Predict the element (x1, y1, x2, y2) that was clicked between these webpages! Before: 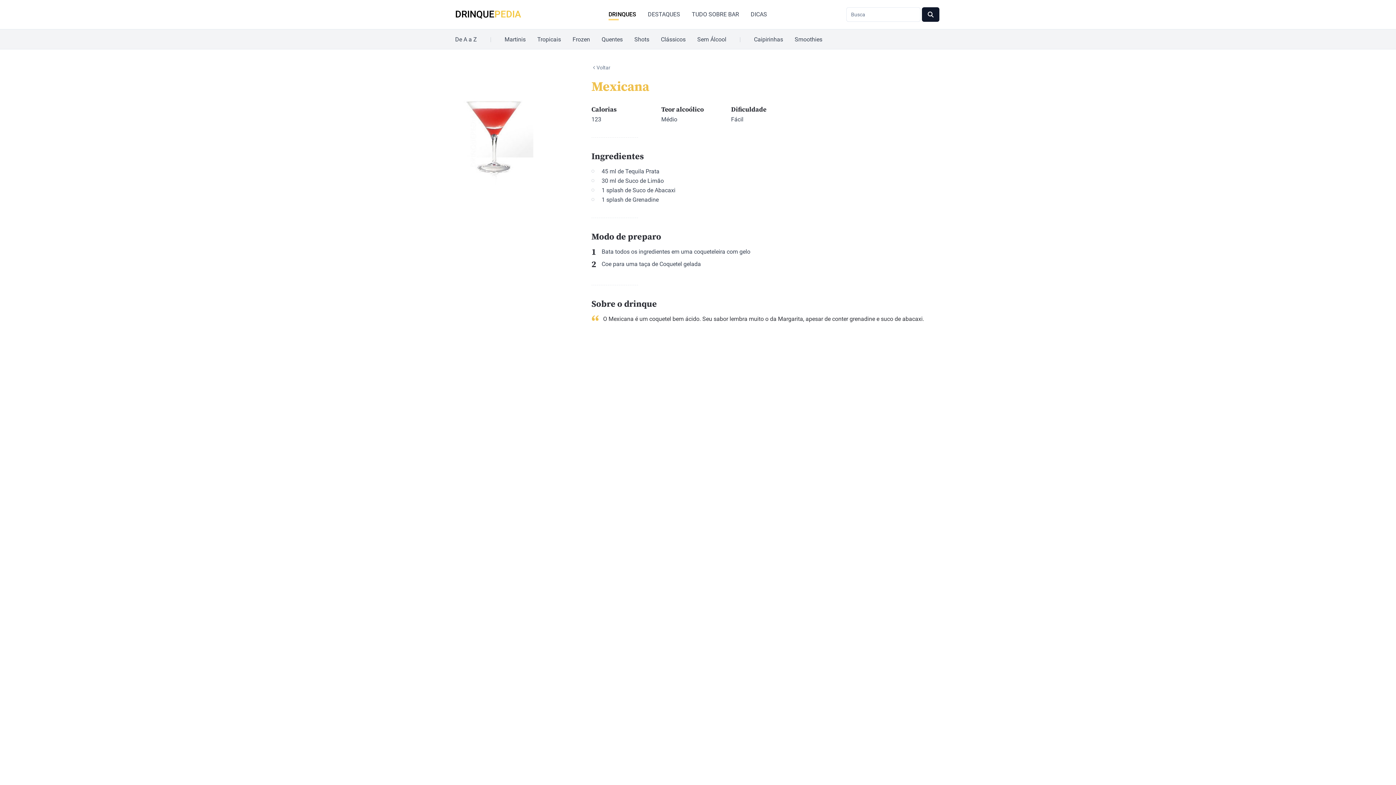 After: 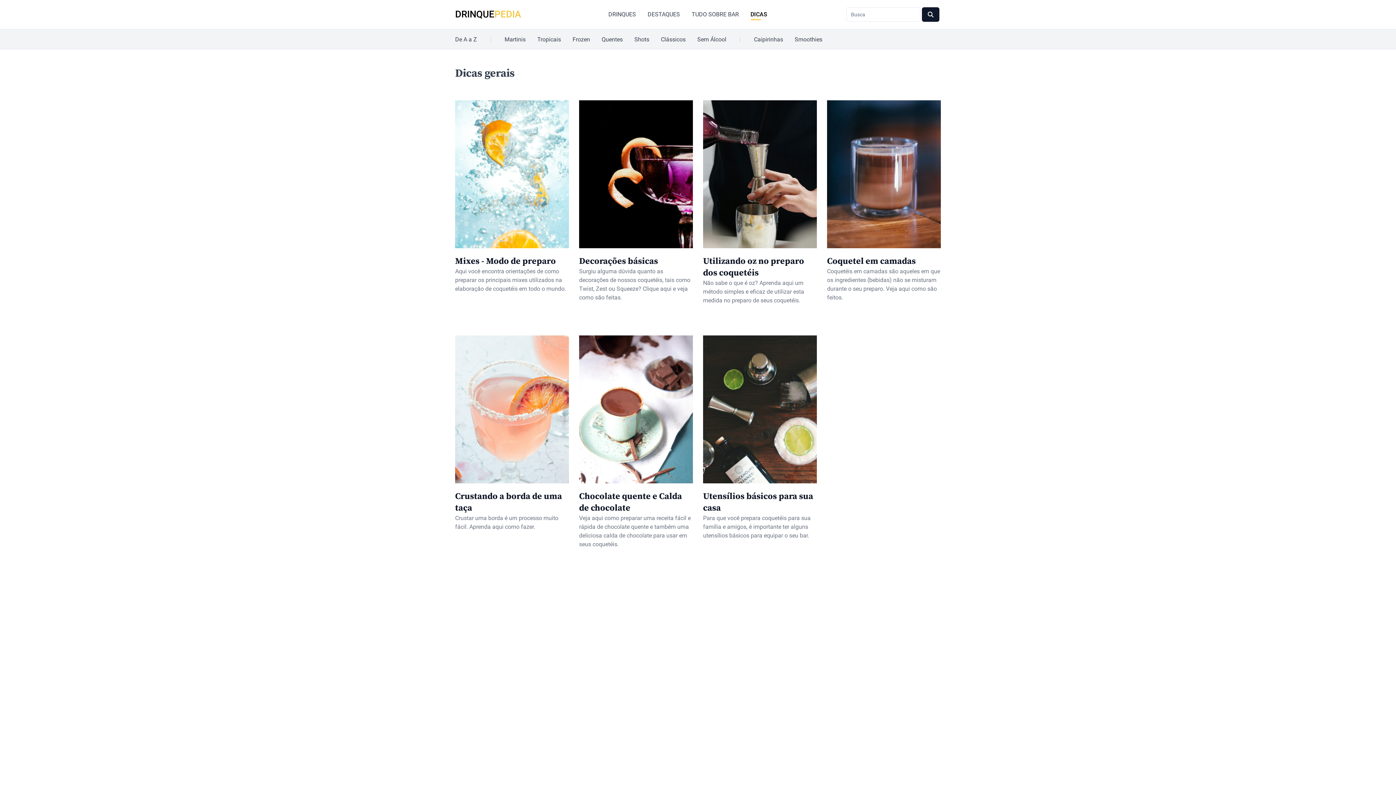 Action: label: DICAS bbox: (750, 5, 767, 23)